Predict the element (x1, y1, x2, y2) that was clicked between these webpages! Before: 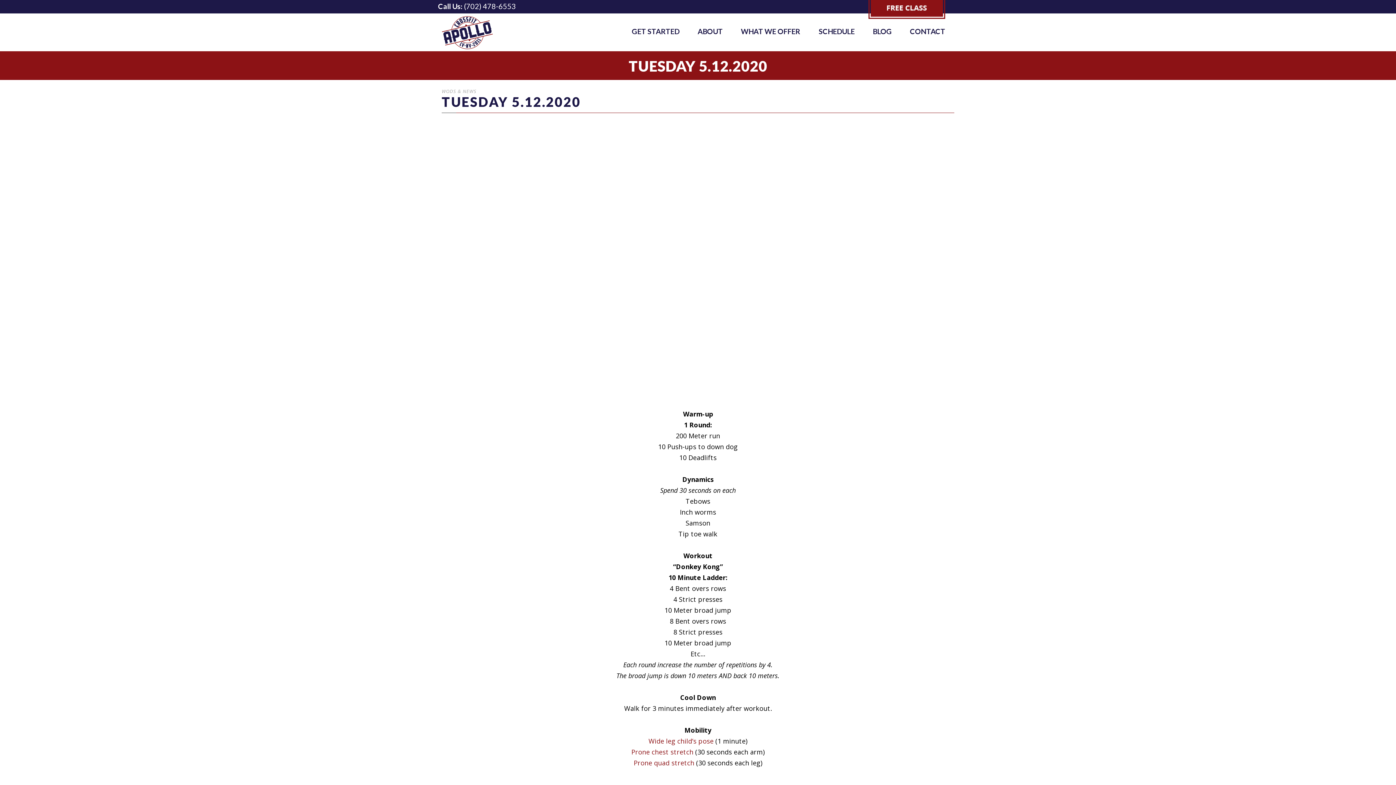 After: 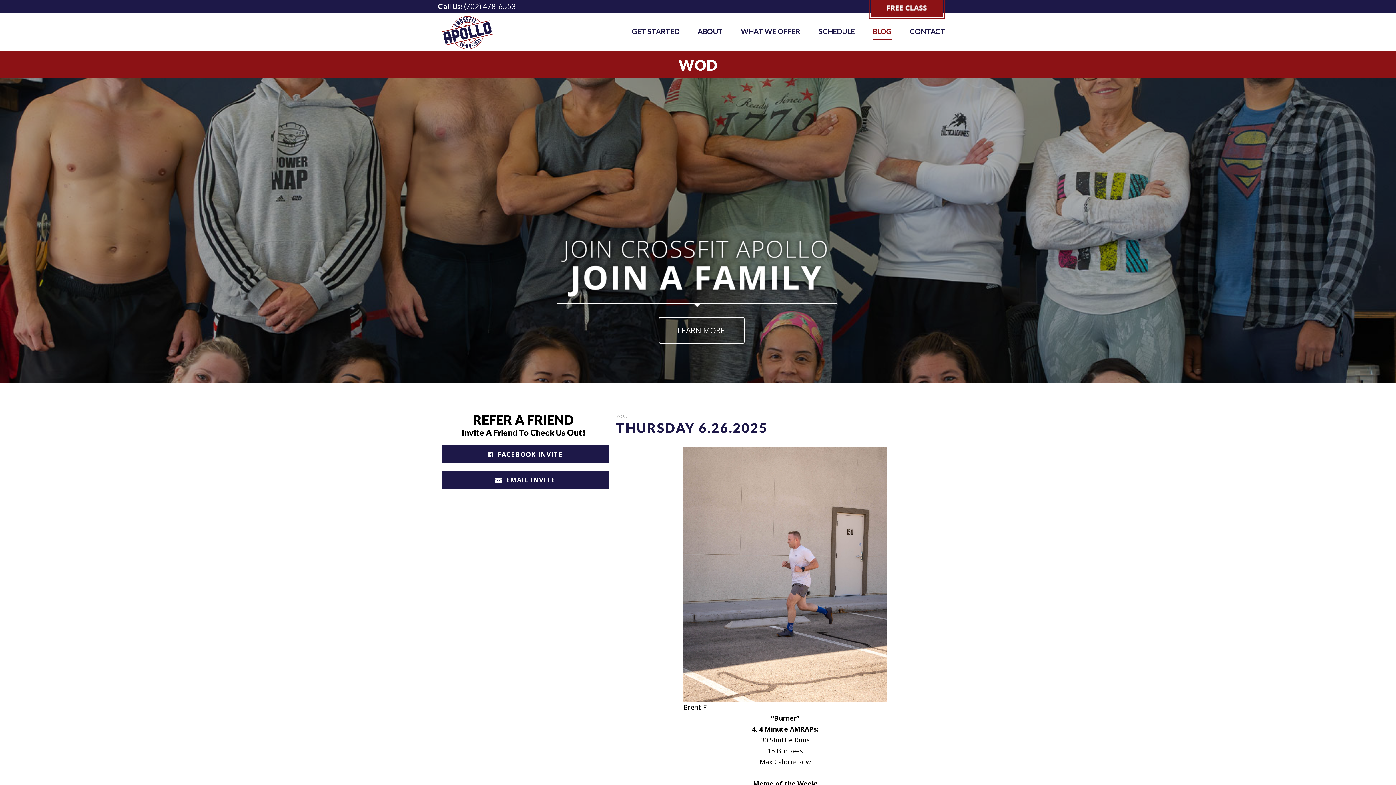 Action: bbox: (873, 25, 892, 51) label: BLOG